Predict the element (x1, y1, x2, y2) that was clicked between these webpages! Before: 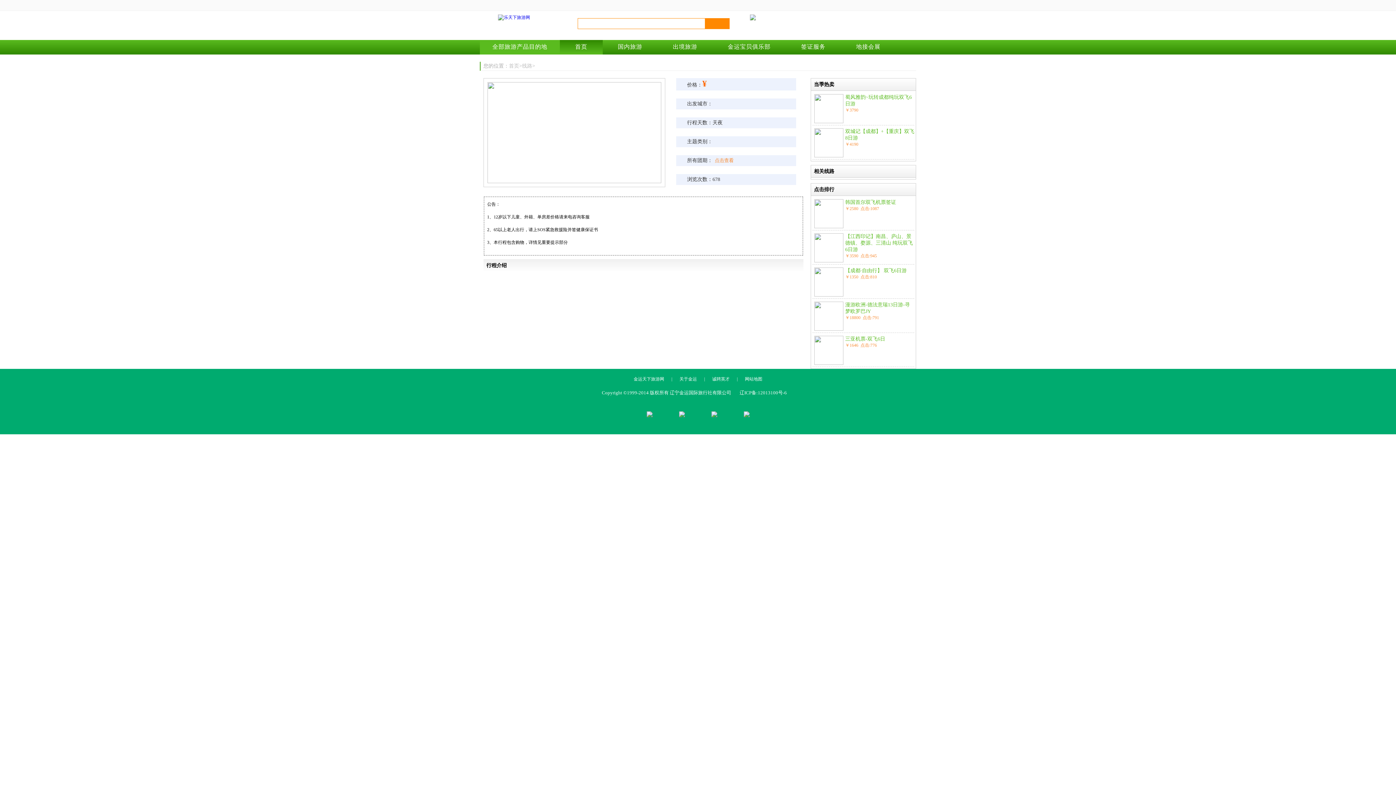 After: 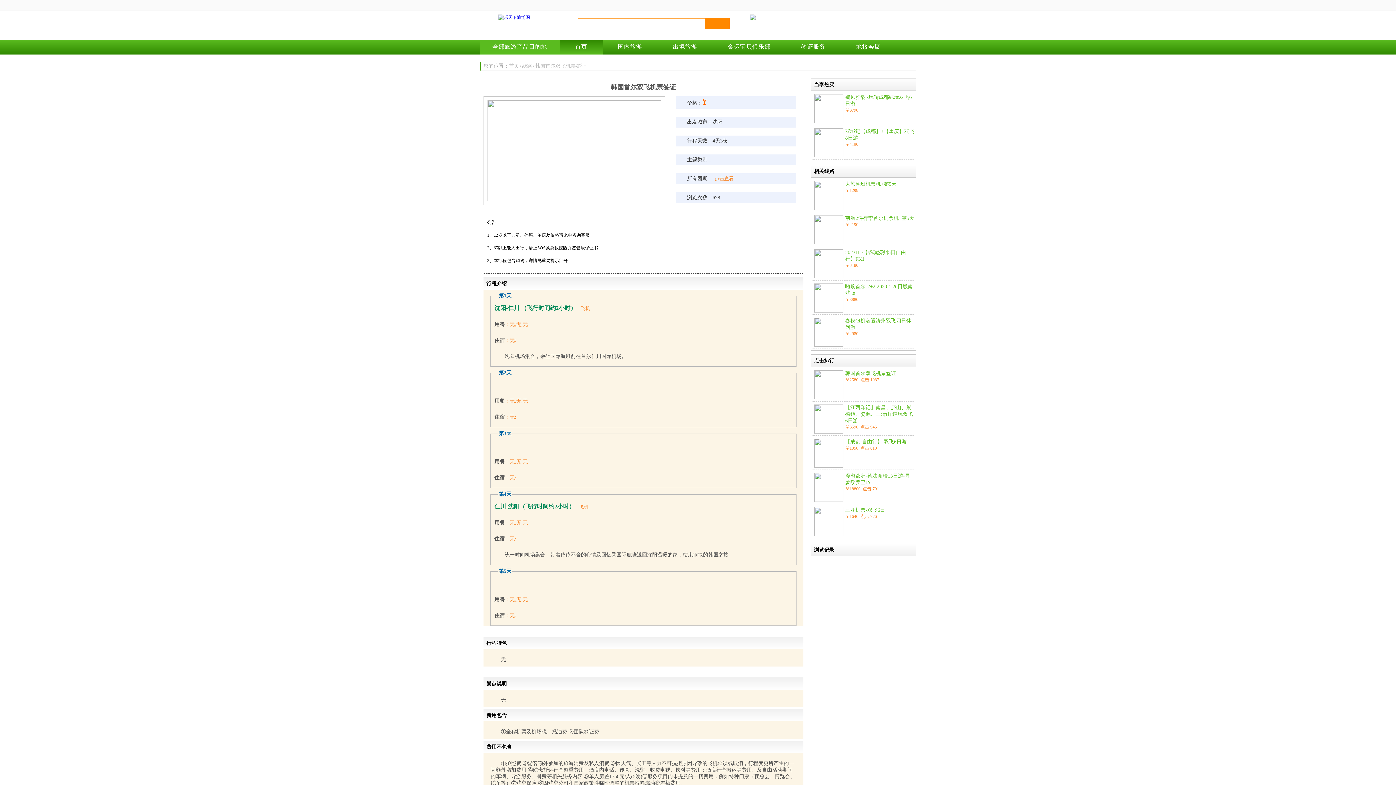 Action: bbox: (845, 199, 896, 205) label: 韩国首尔双飞机票签证